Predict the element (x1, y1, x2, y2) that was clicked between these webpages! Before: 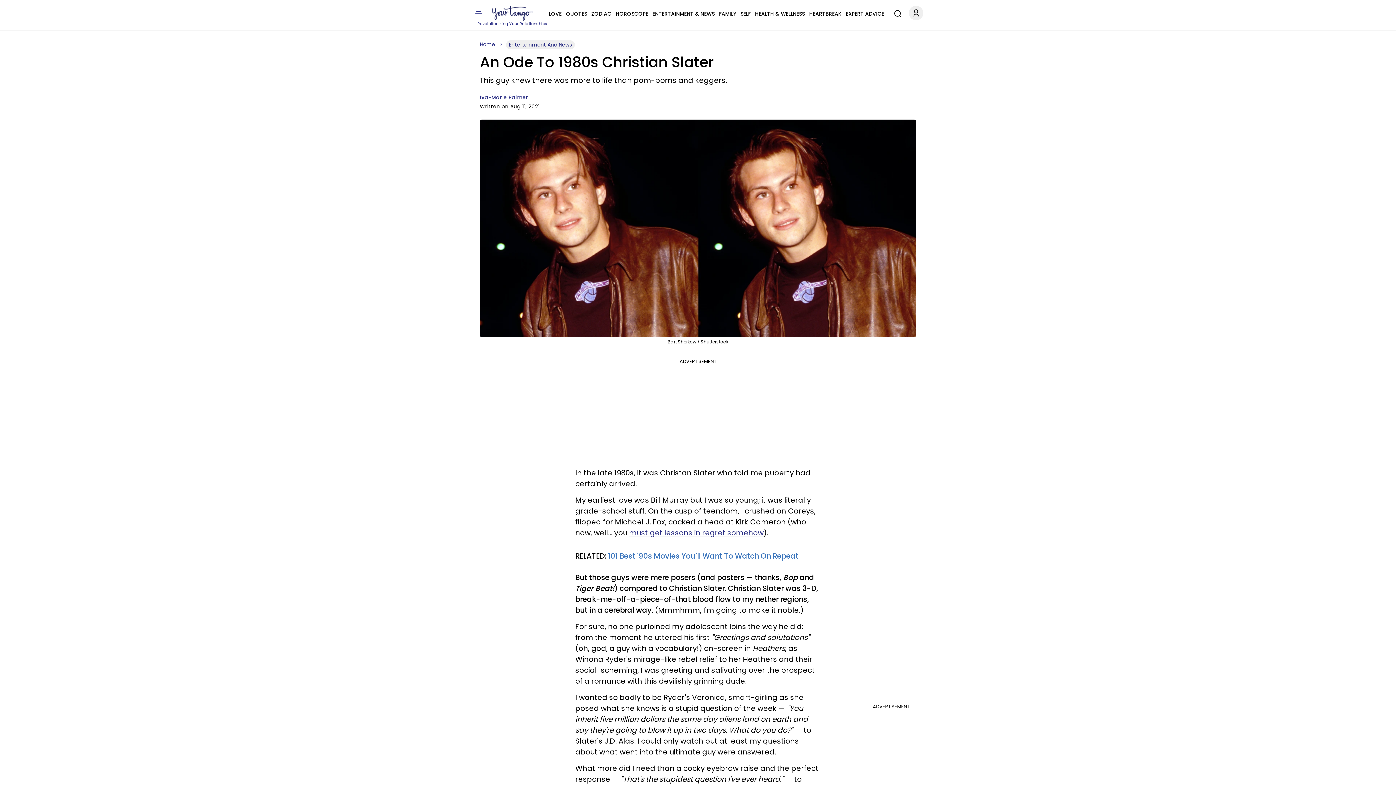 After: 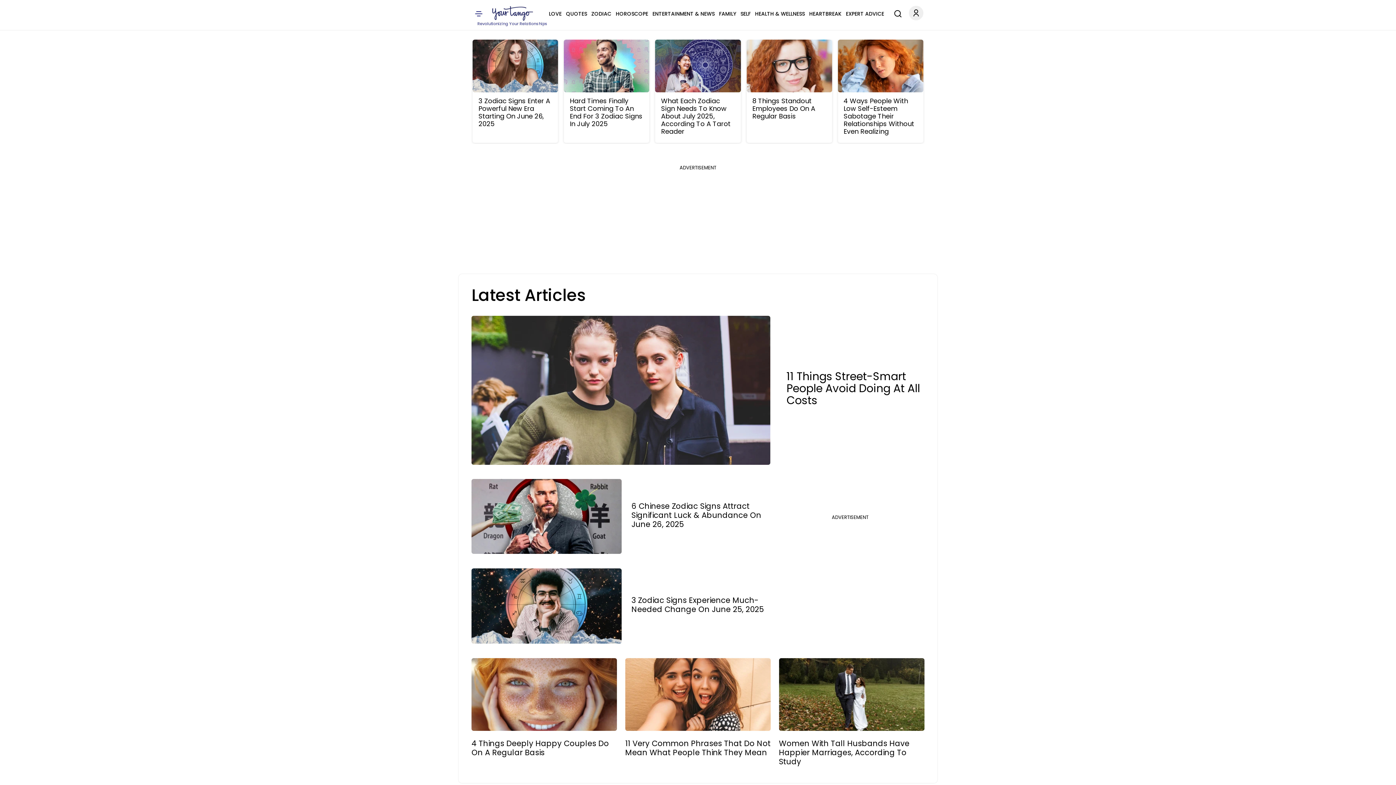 Action: label: Home bbox: (480, 40, 495, 48)